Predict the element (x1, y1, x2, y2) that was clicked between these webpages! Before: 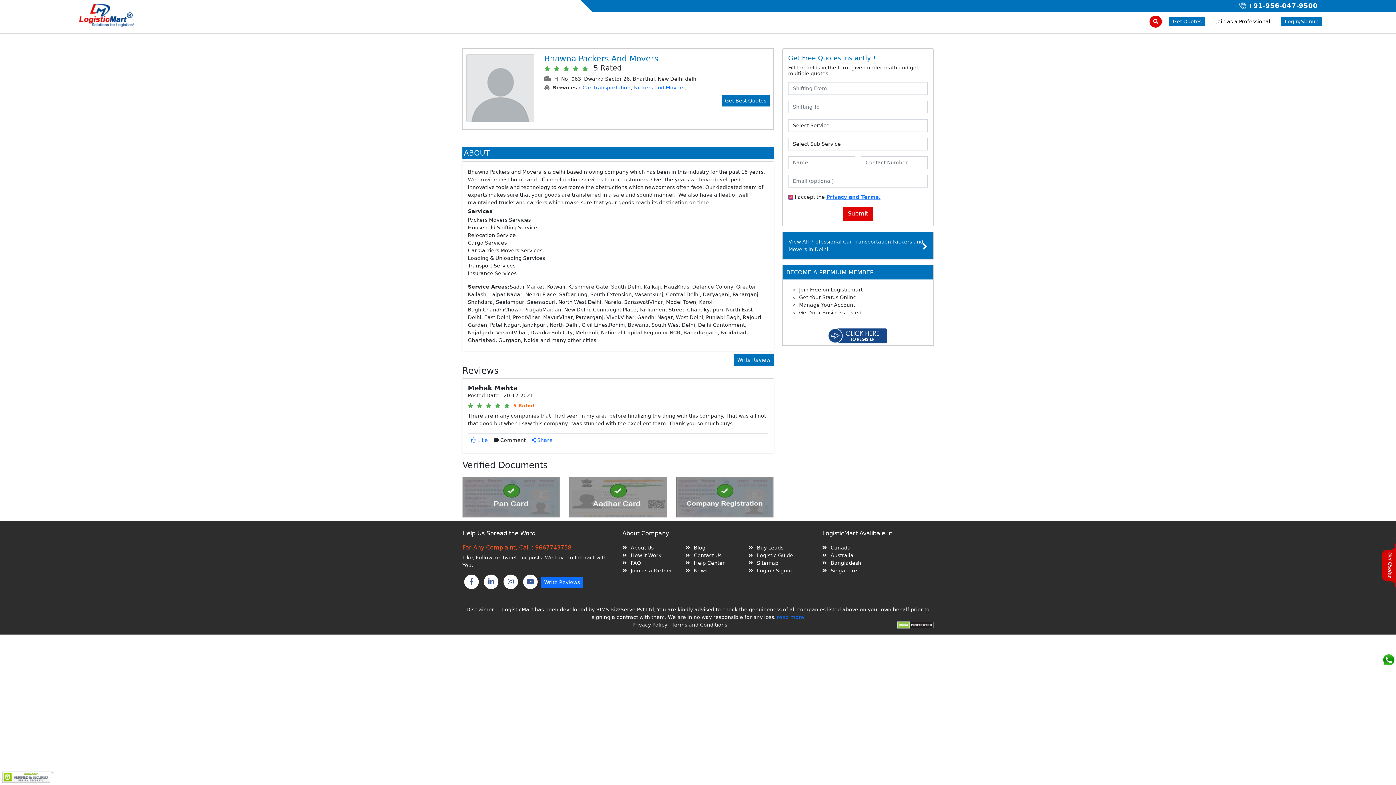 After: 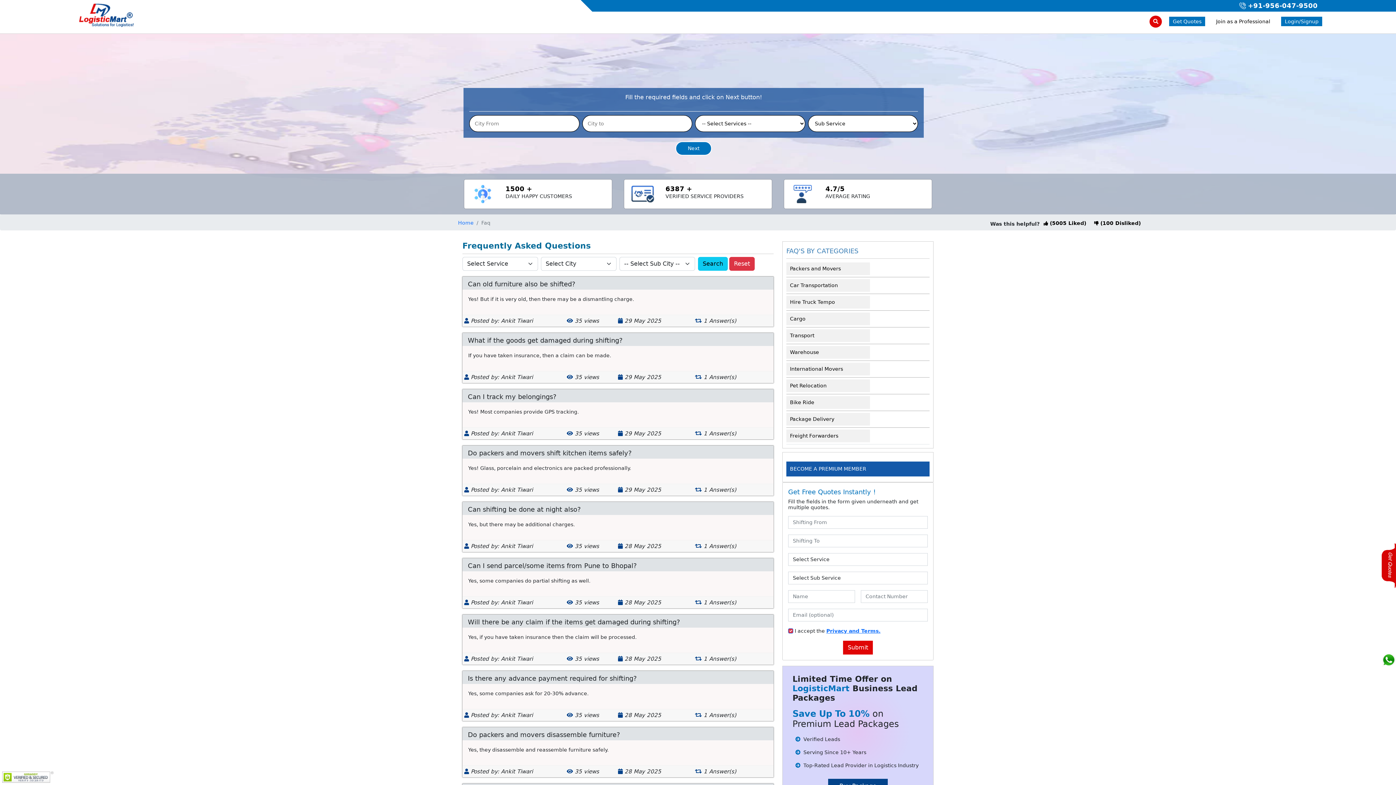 Action: bbox: (622, 559, 685, 567) label:  FAQ